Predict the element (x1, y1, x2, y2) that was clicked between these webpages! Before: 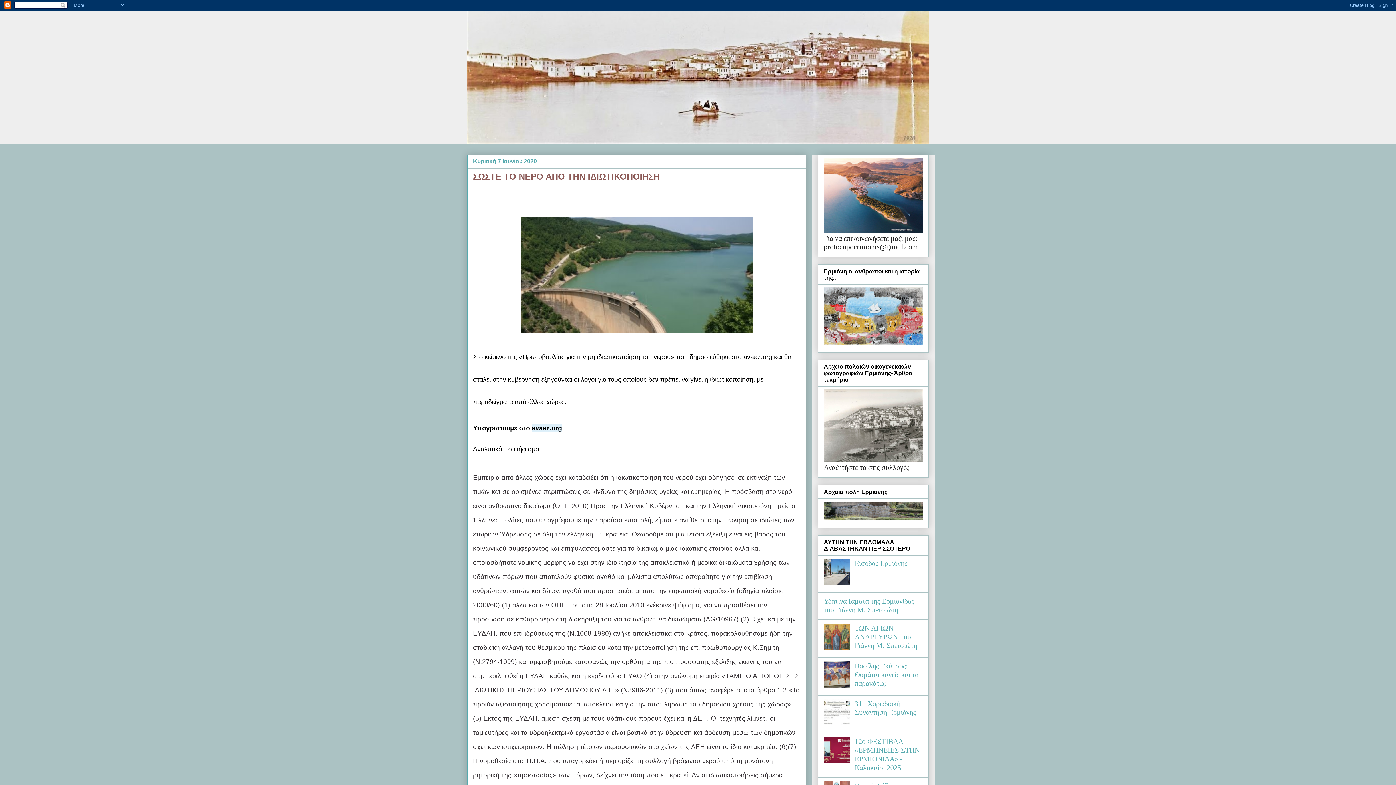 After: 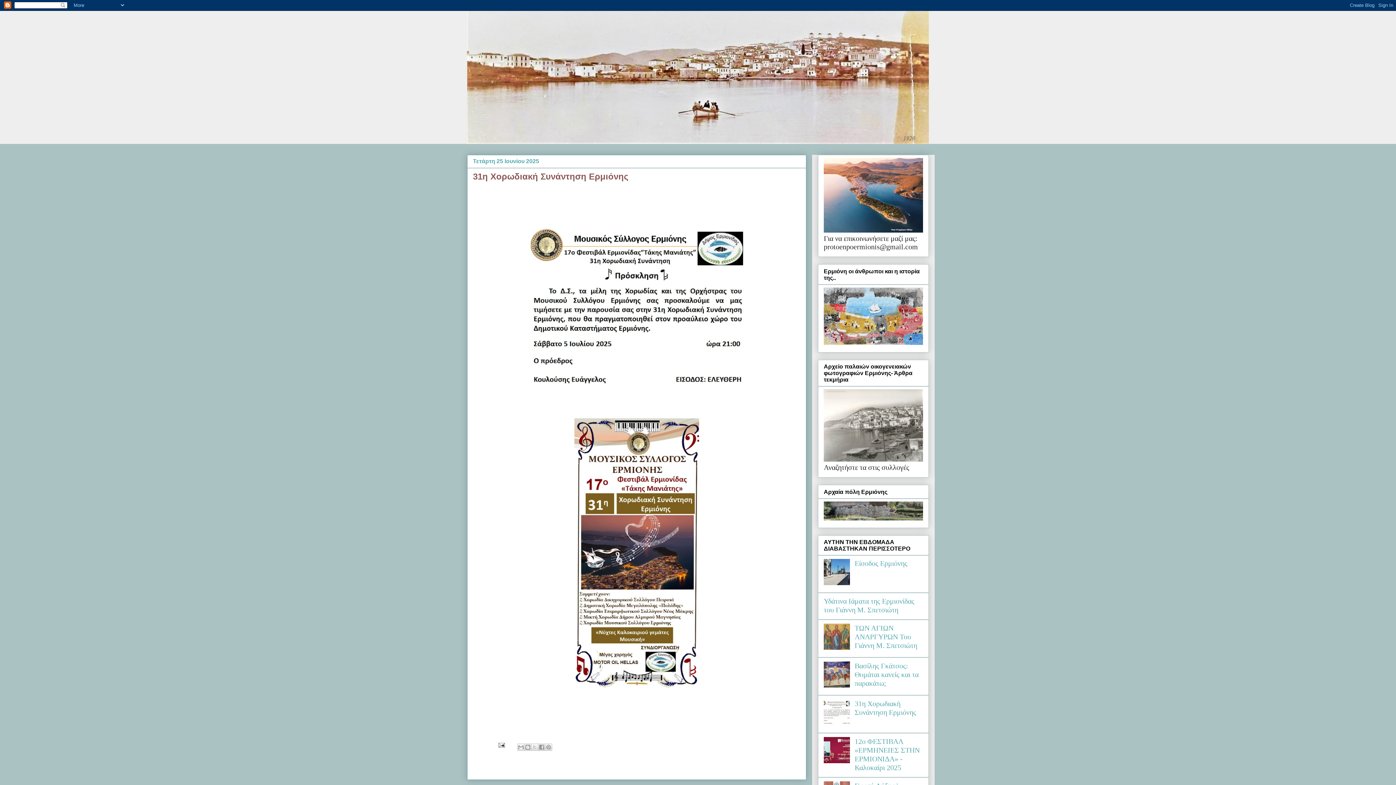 Action: bbox: (854, 700, 916, 716) label: 31η Χορωδιακή Συνάντηση Ερμιόνης